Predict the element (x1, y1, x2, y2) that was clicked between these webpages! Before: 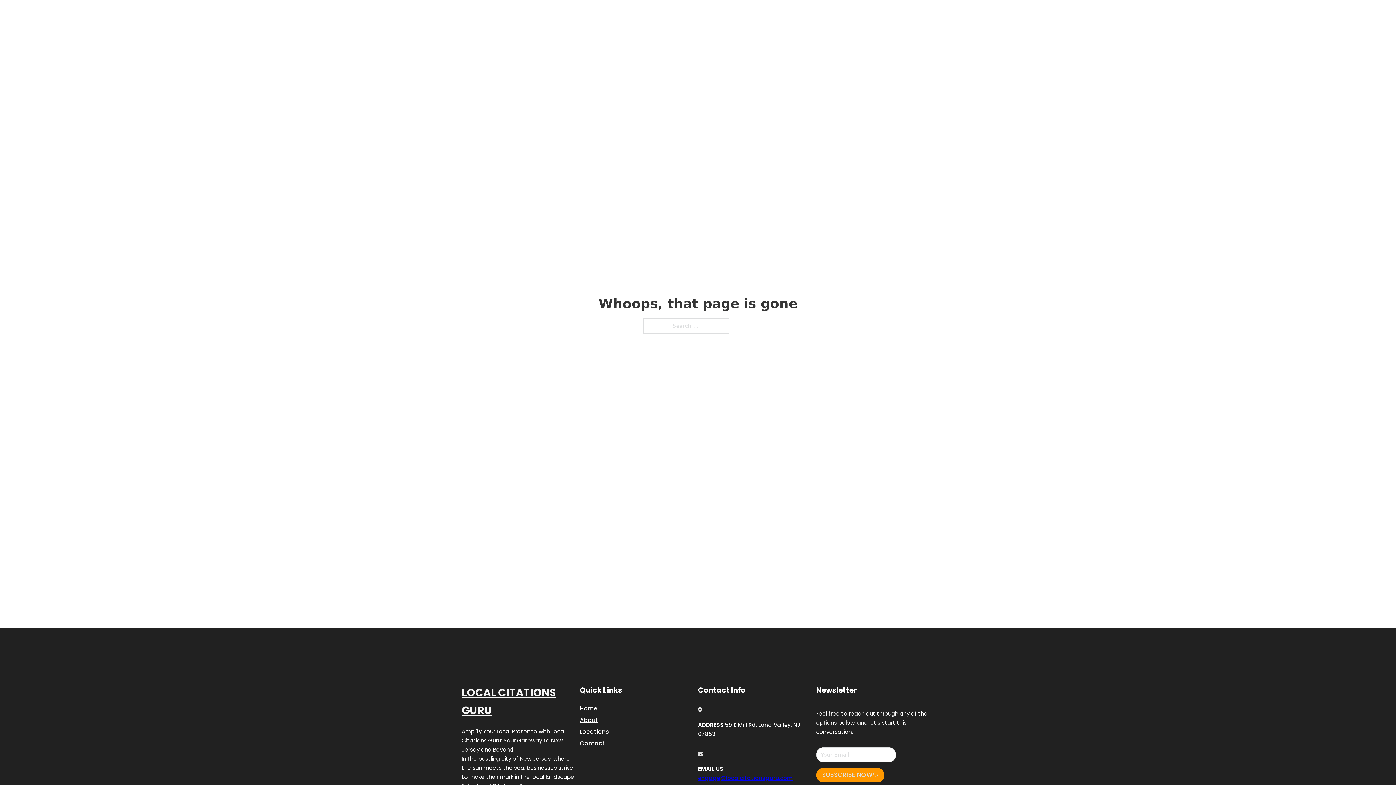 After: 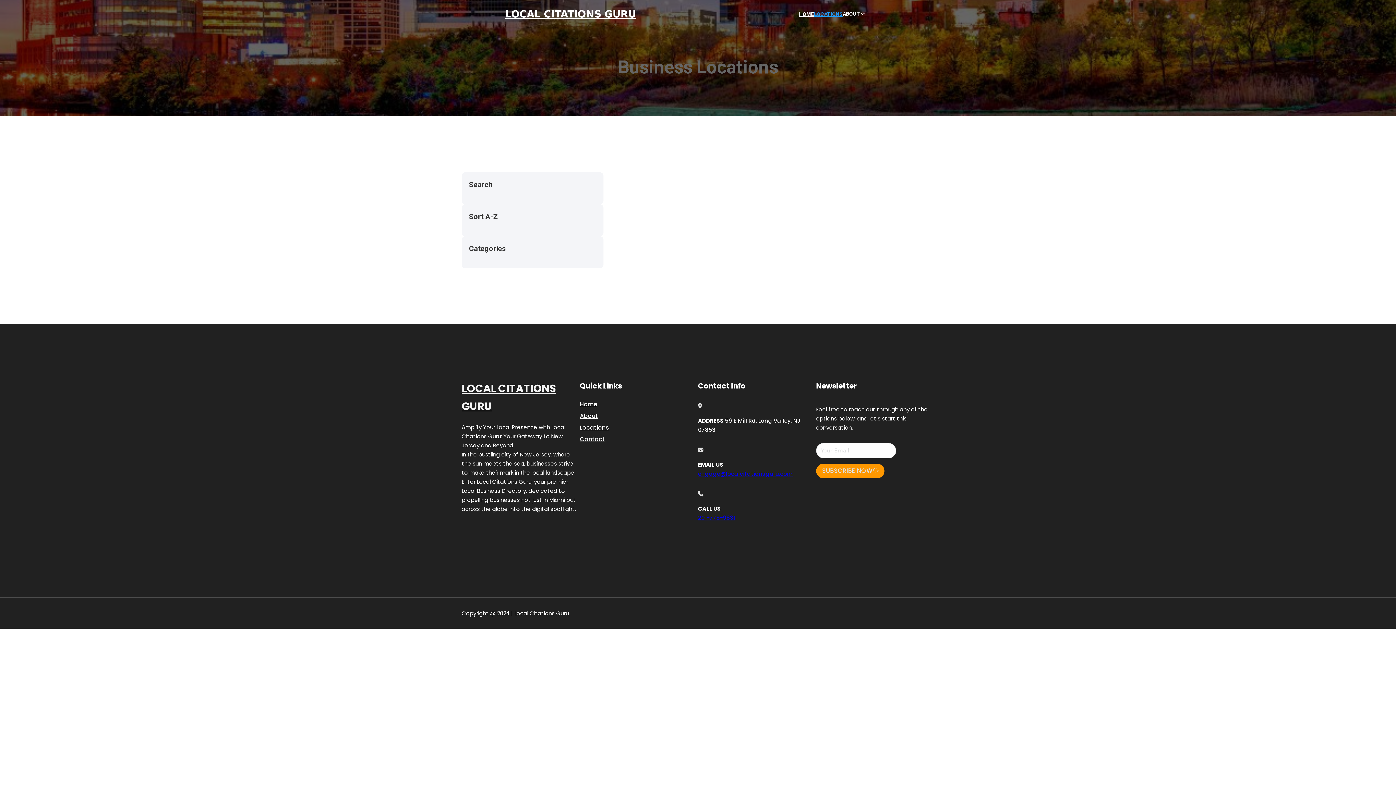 Action: label: LOCATIONS bbox: (814, 10, 842, 18)